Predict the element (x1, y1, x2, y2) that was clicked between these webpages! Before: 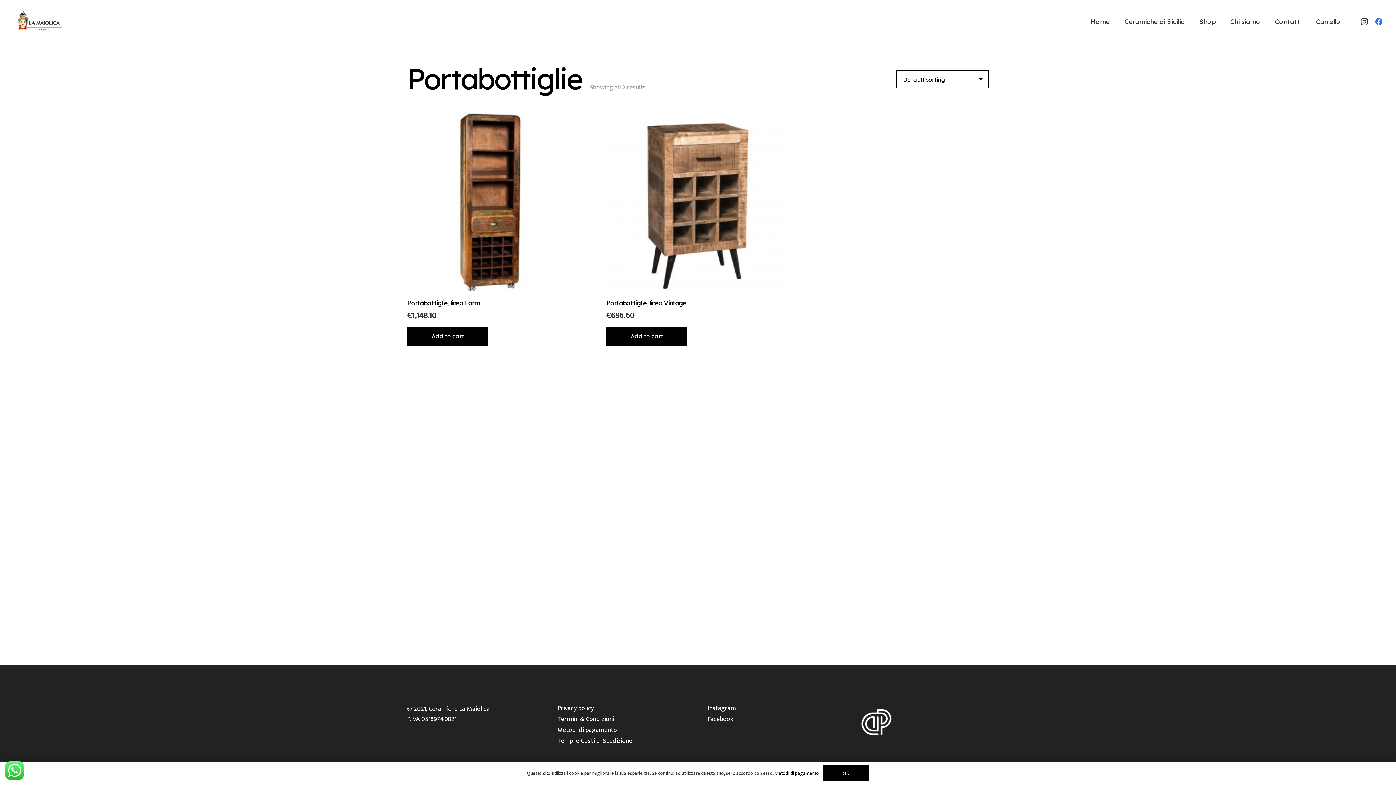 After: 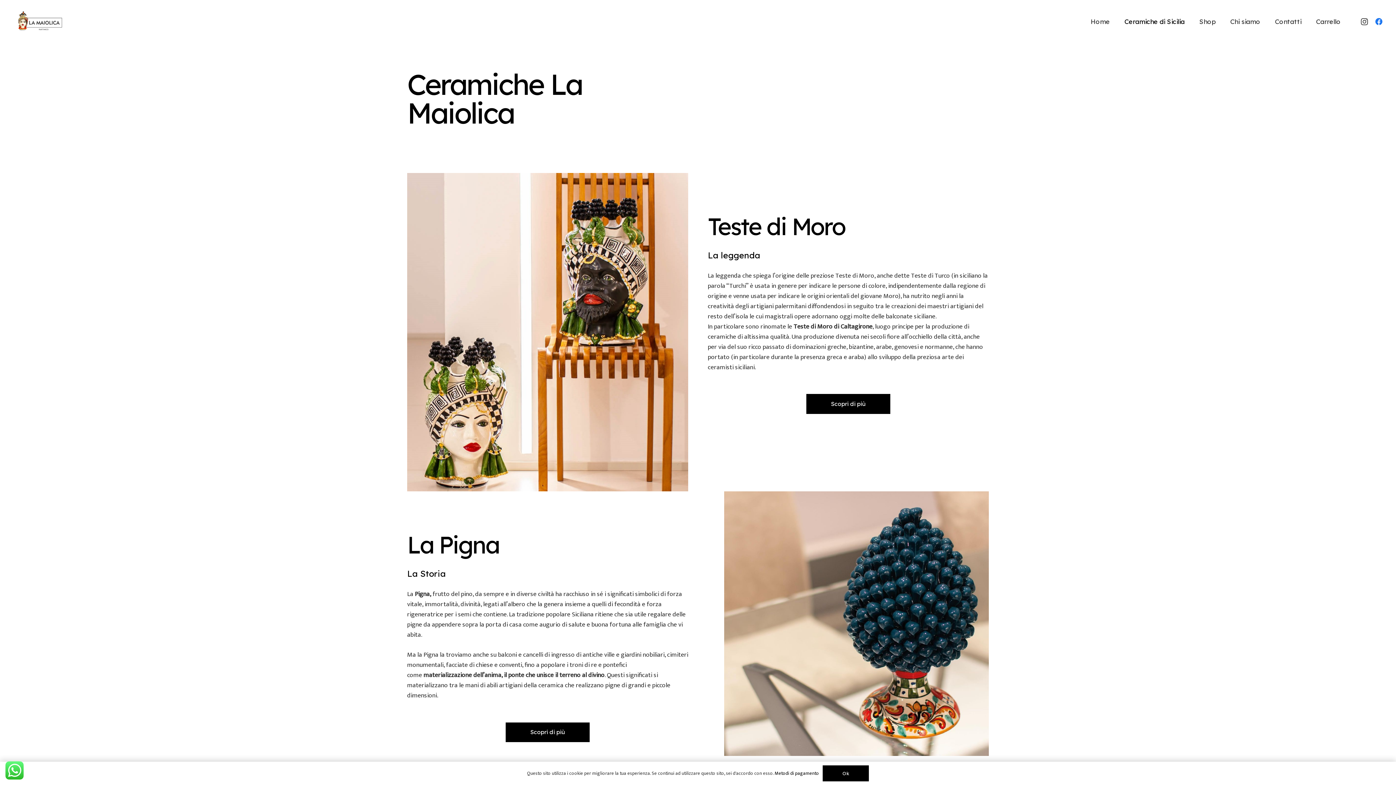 Action: bbox: (1117, 0, 1192, 43) label: Ceramiche di Sicilia